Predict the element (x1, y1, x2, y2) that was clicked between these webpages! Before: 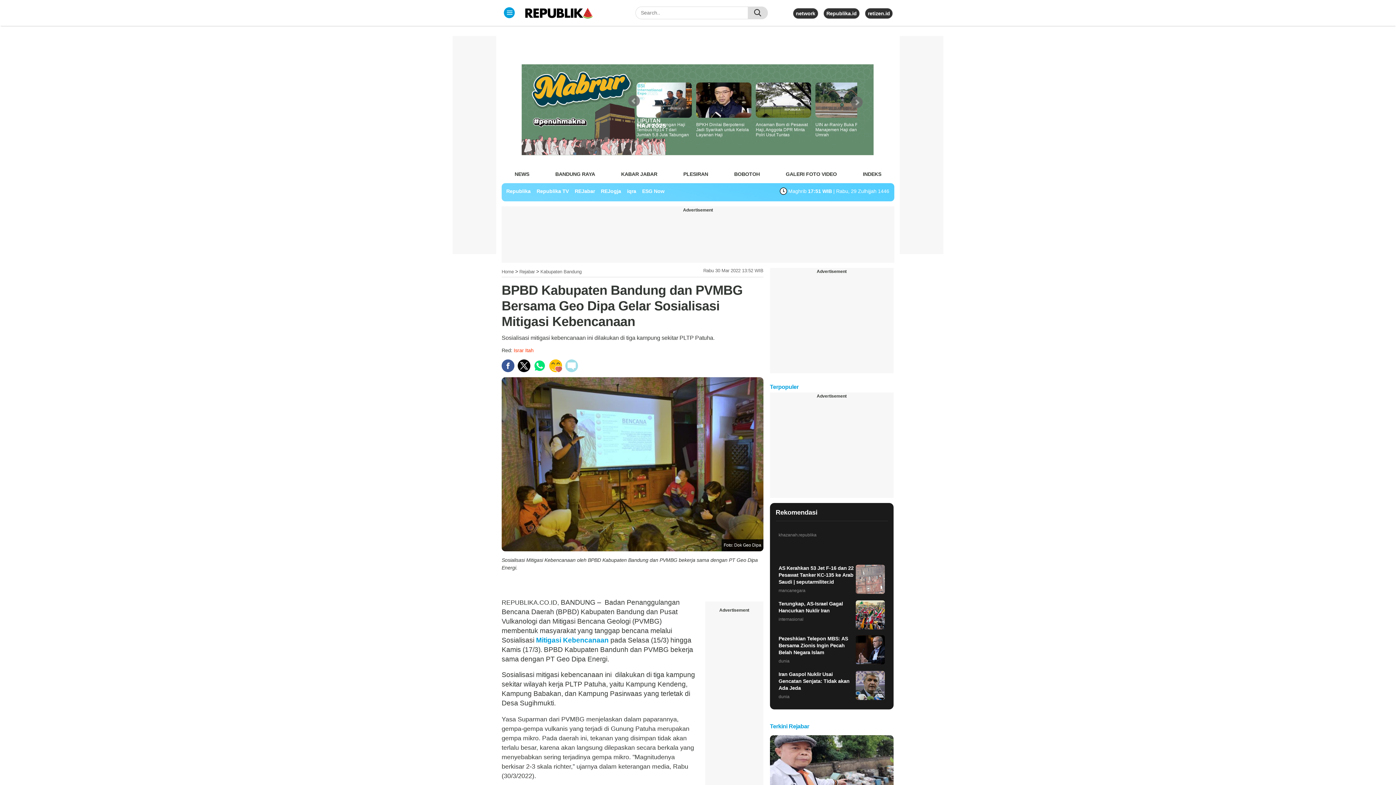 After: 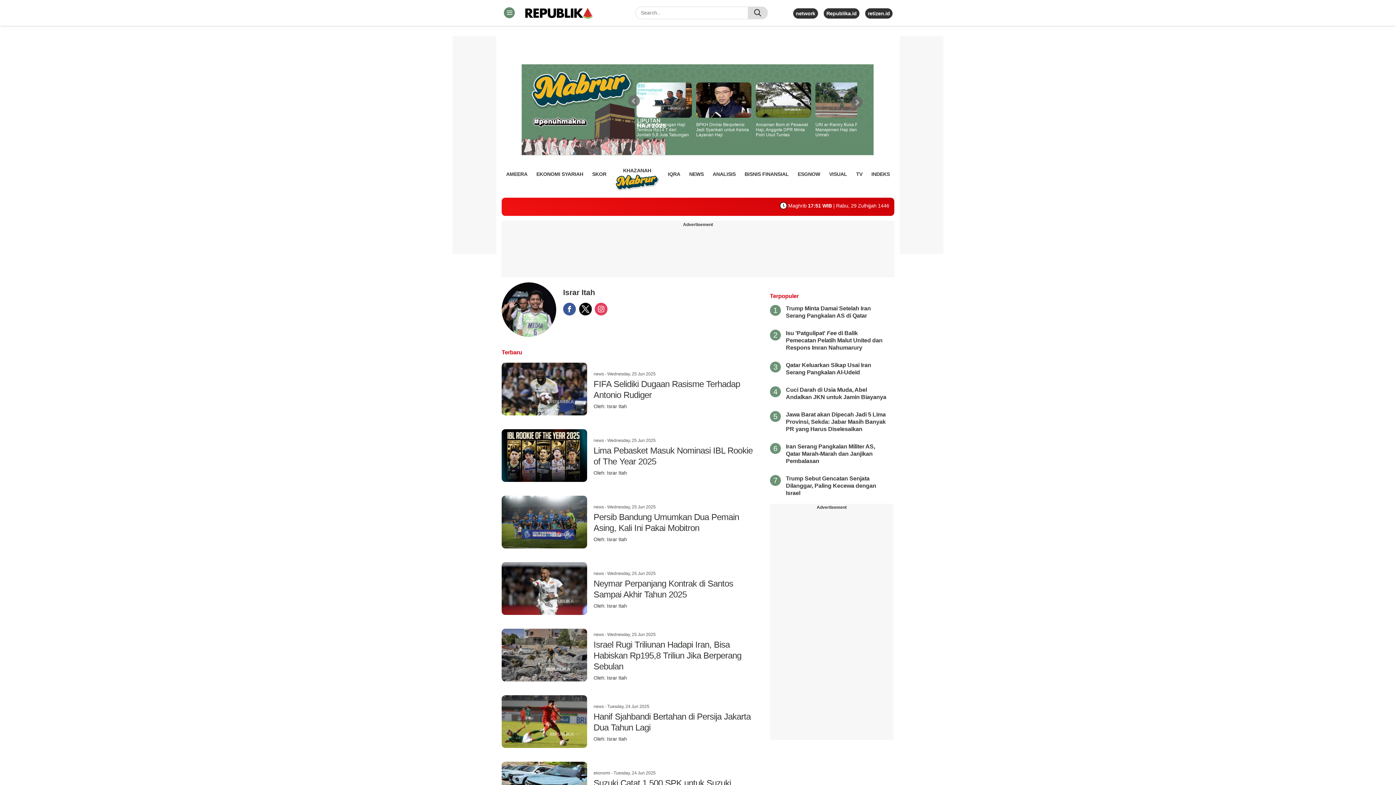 Action: label: Israr Itah bbox: (513, 347, 533, 353)